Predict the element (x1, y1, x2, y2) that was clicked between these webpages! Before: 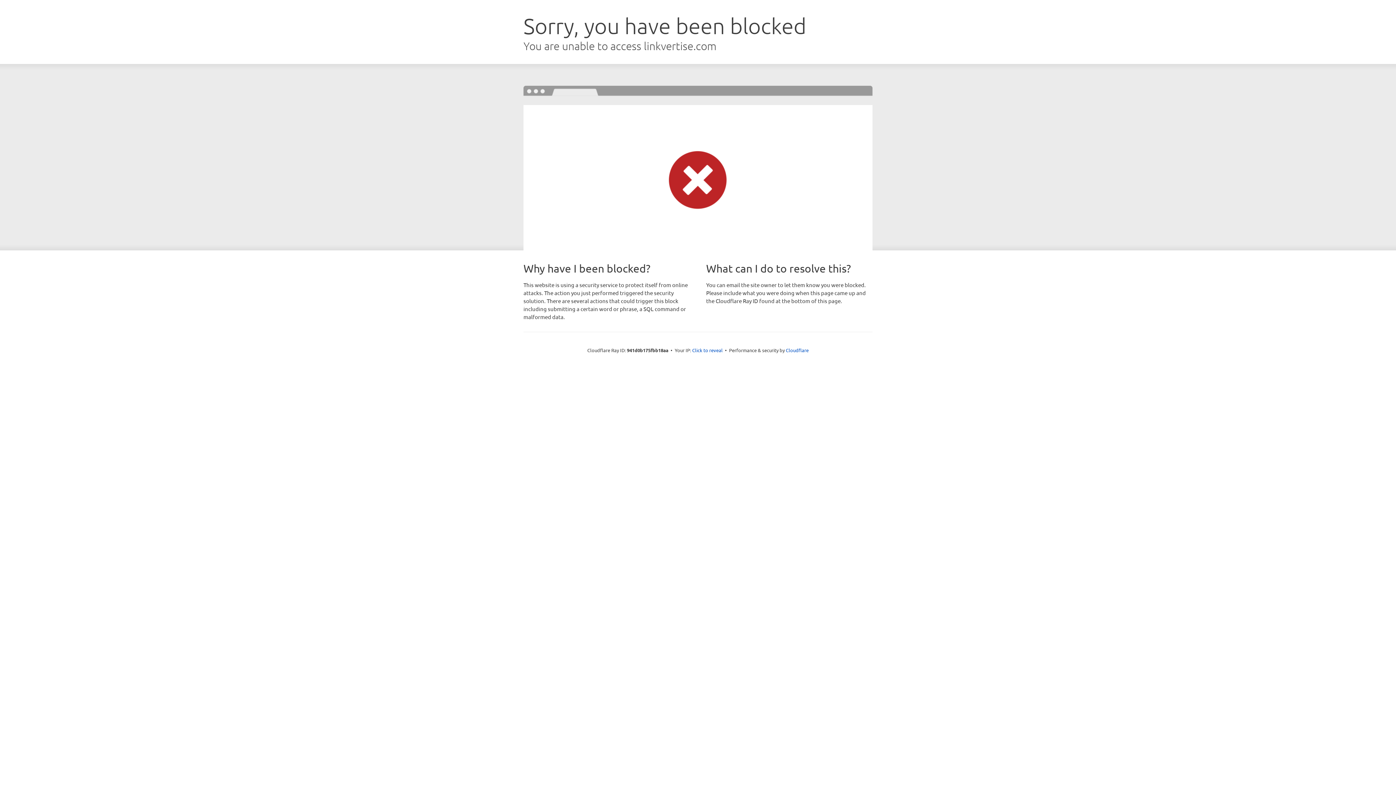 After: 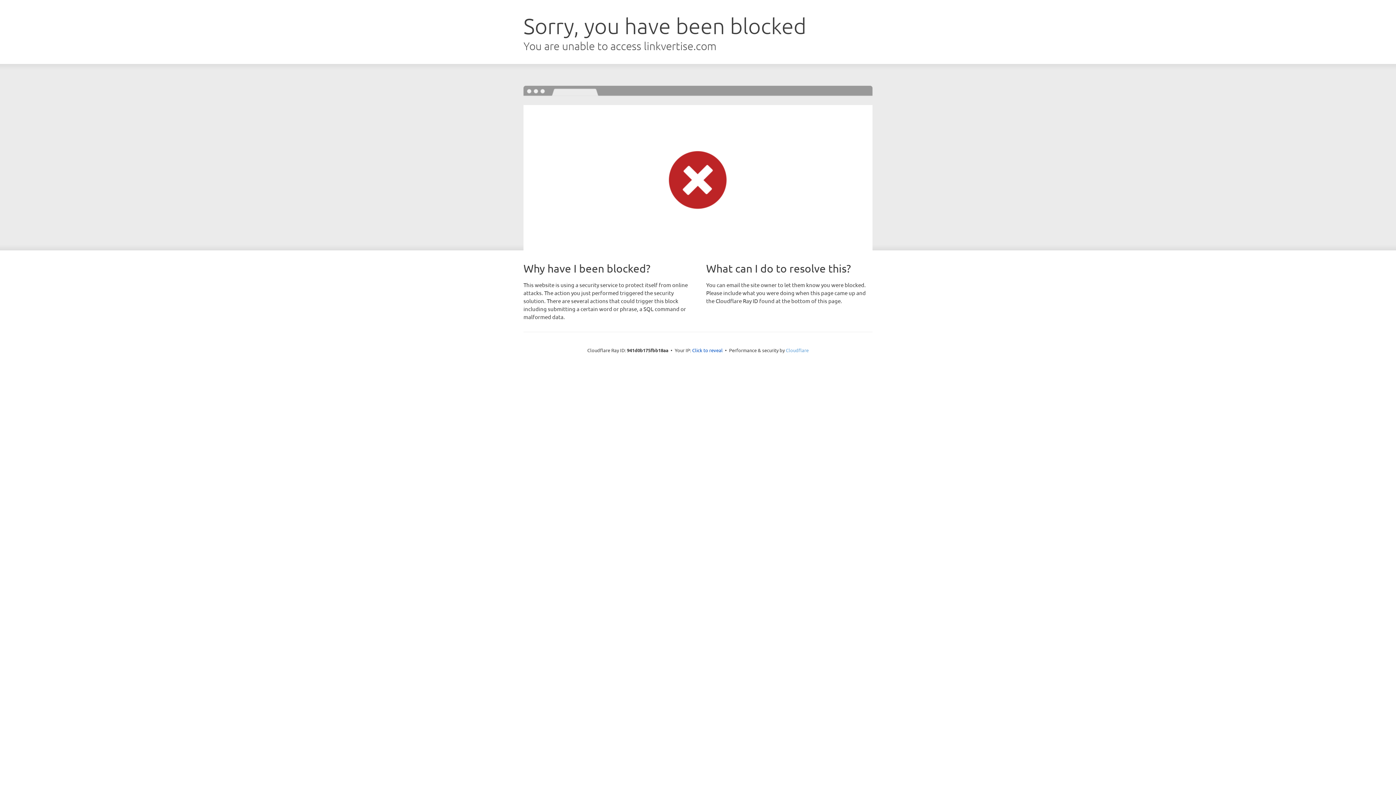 Action: label: Cloudflare bbox: (786, 347, 808, 353)